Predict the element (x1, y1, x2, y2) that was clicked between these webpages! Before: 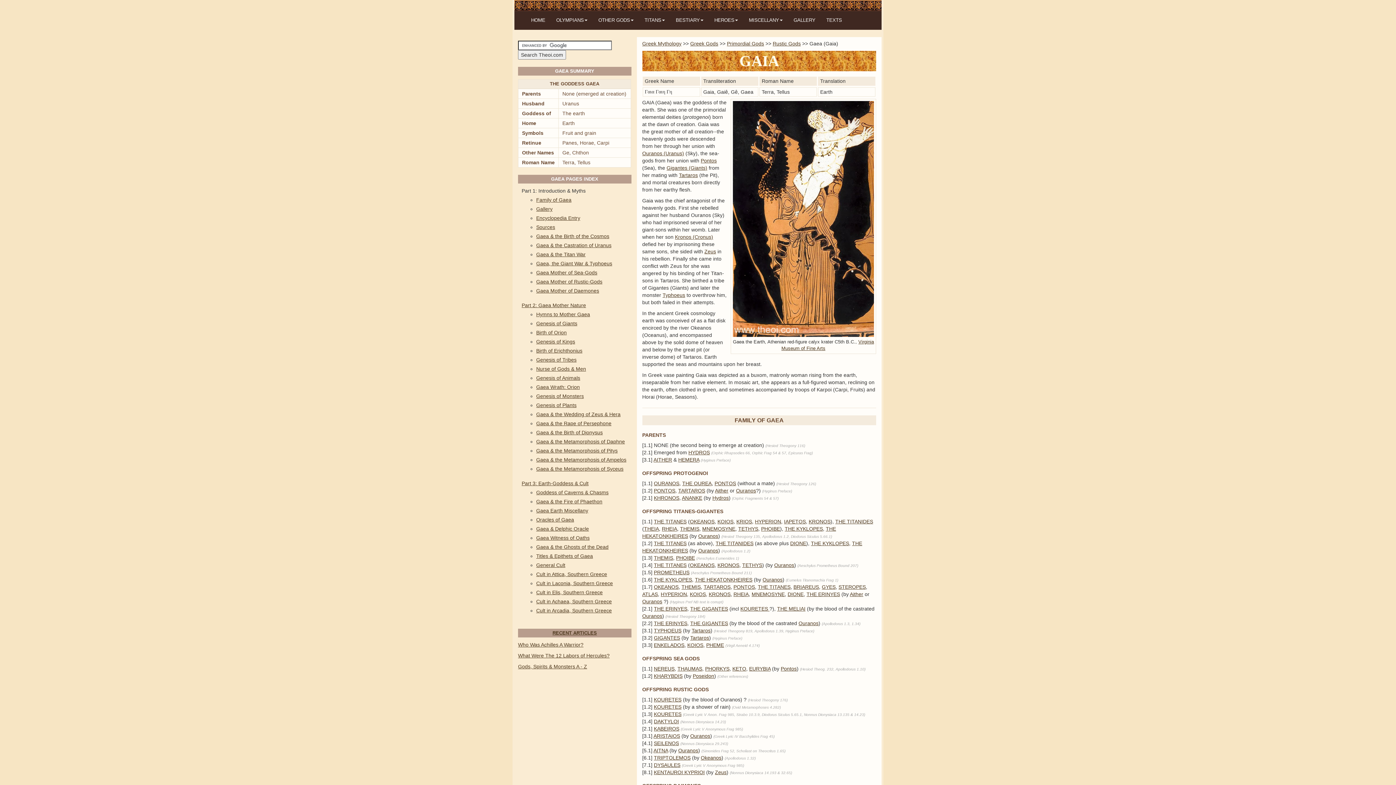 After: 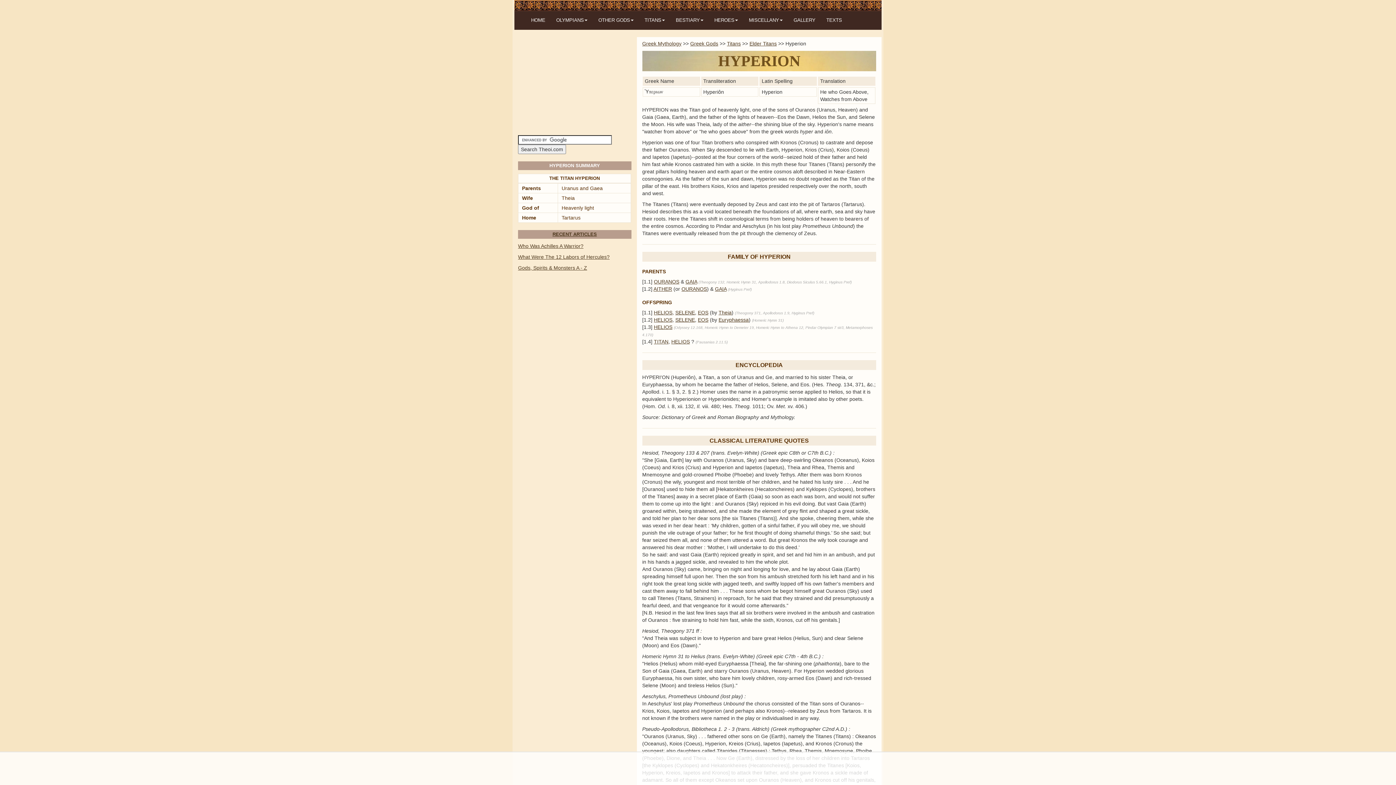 Action: bbox: (660, 591, 687, 597) label: HYPERION